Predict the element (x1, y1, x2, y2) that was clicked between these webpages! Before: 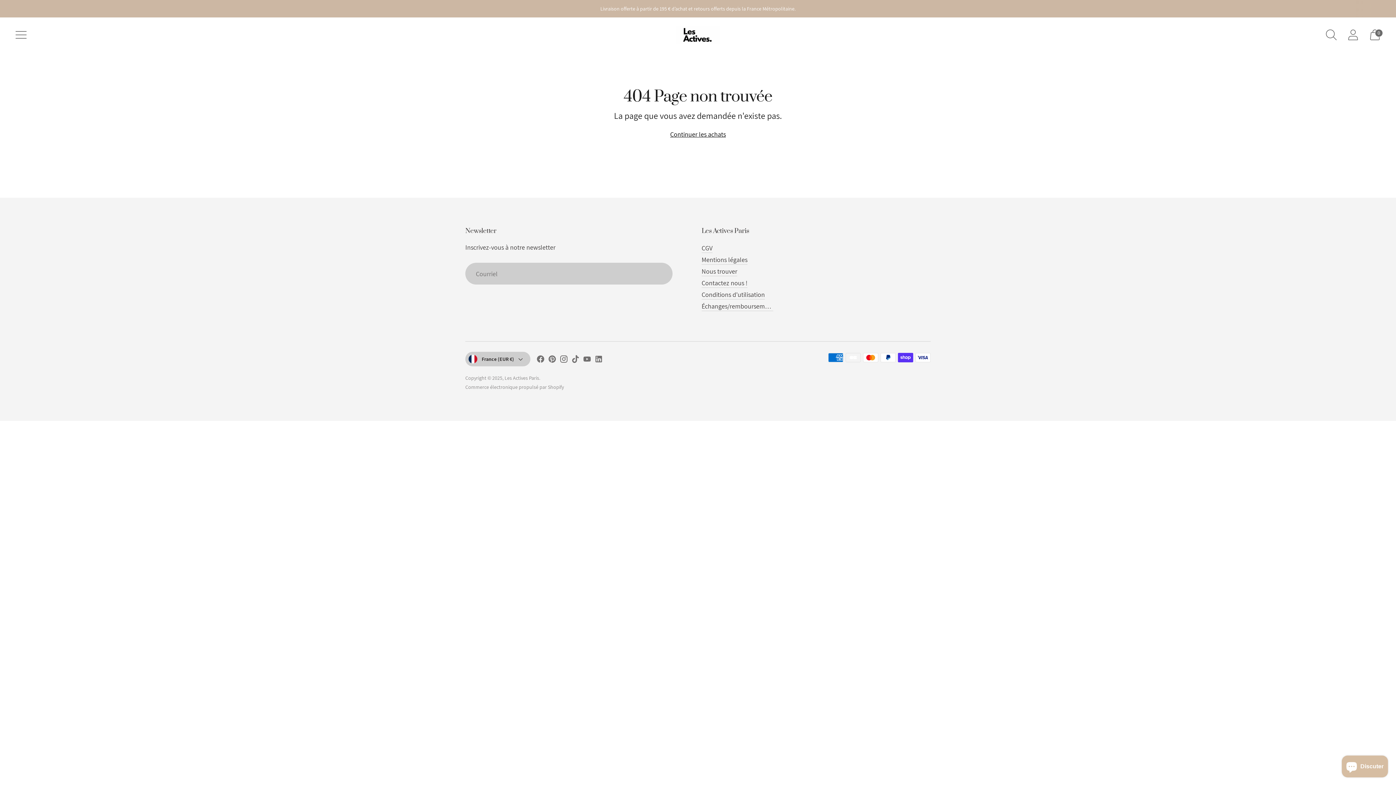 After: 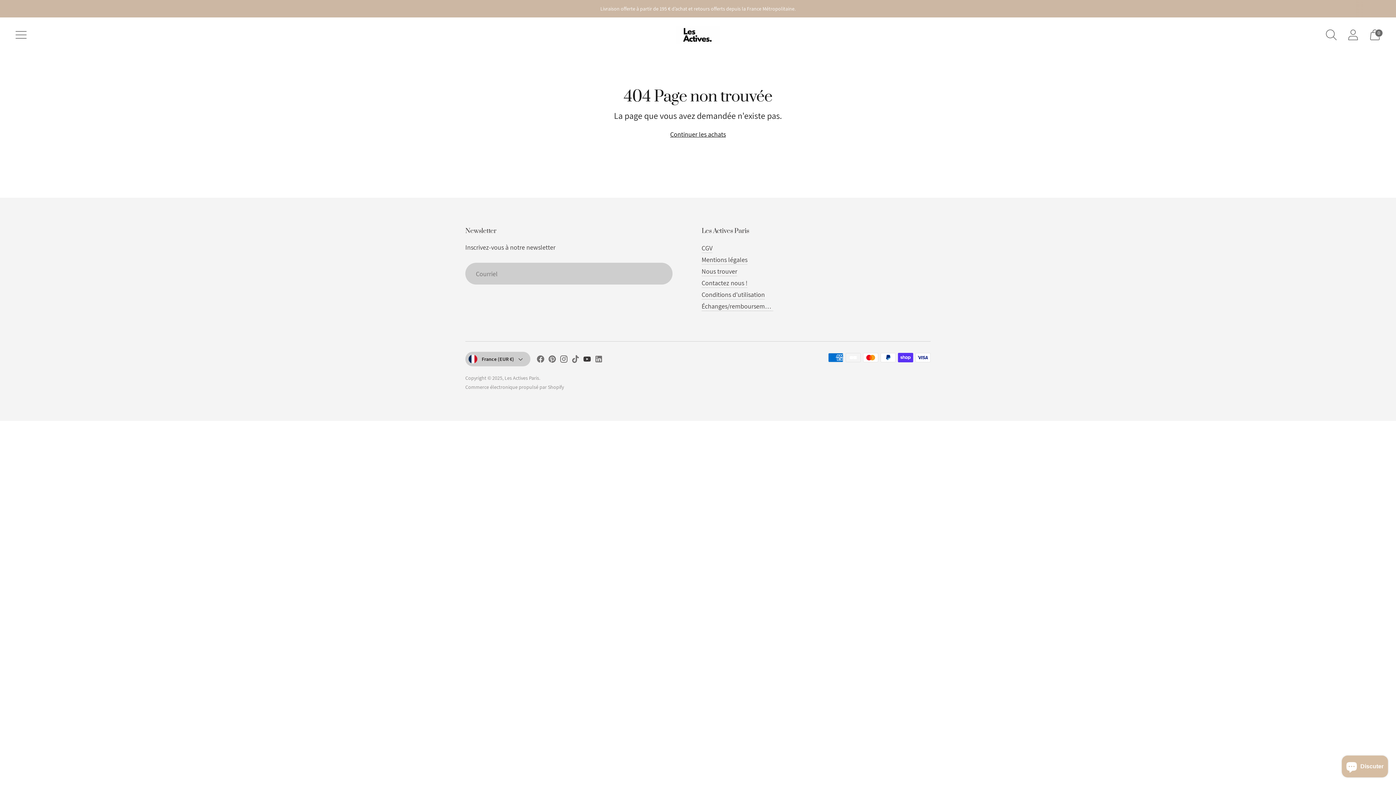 Action: bbox: (582, 354, 591, 366)